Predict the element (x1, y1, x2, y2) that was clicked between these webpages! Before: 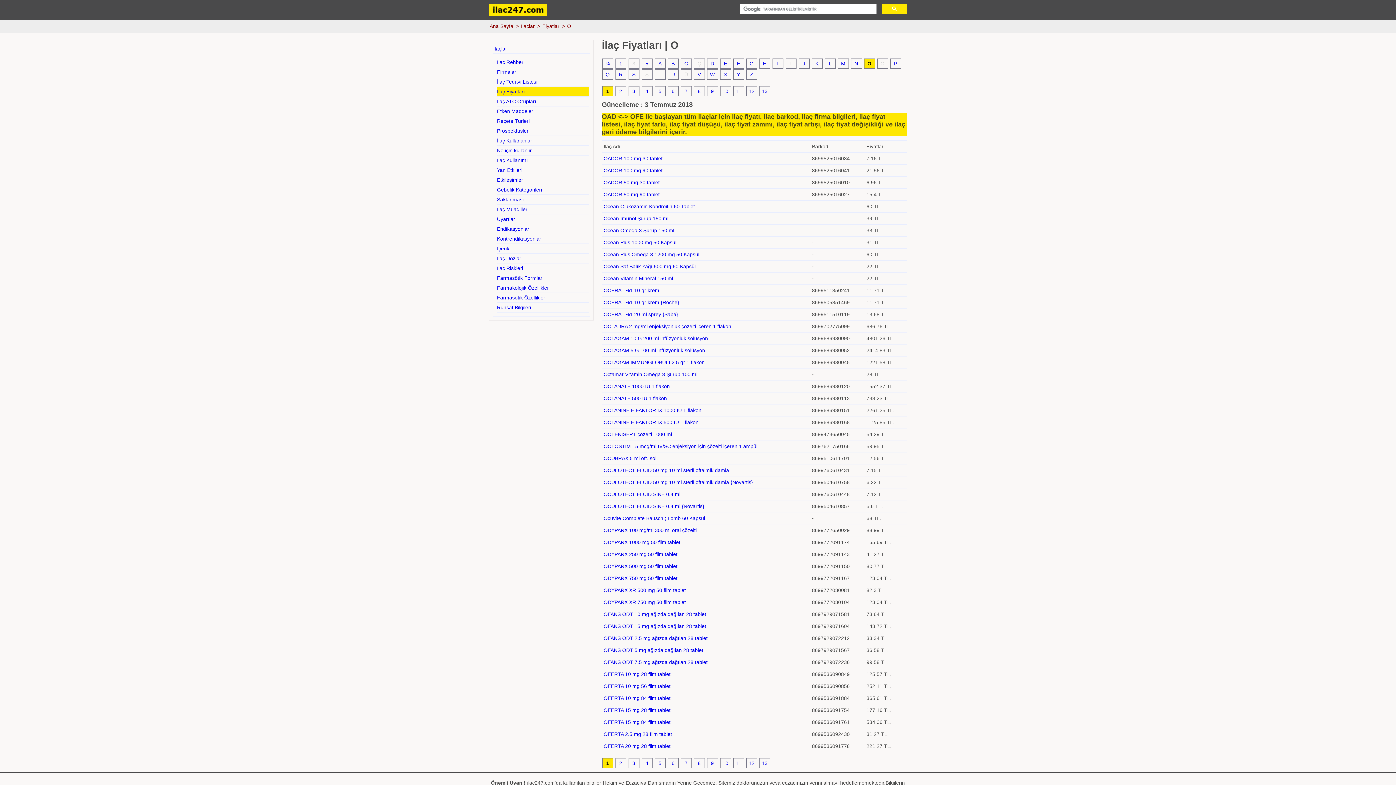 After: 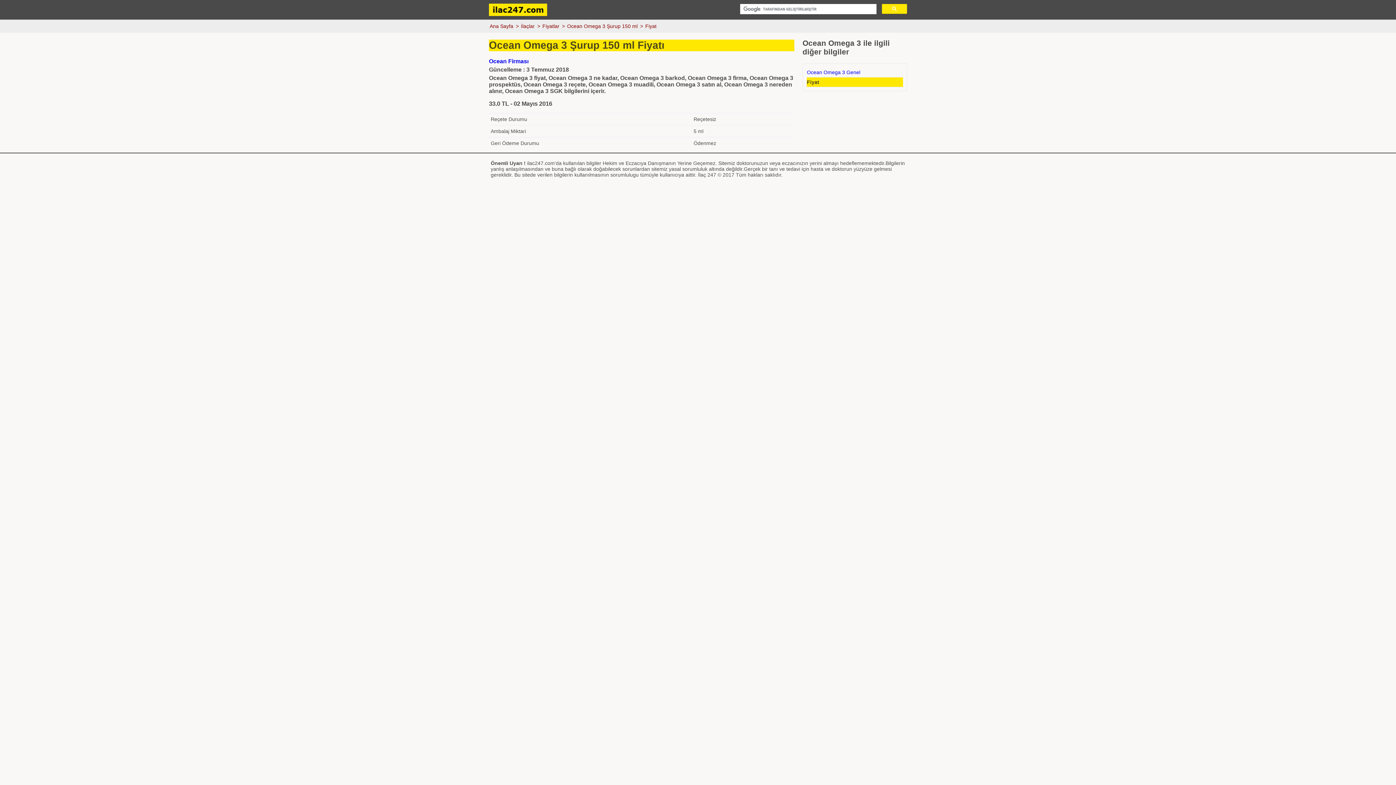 Action: label: Ocean Omega 3 Şurup 150 ml bbox: (603, 227, 674, 233)